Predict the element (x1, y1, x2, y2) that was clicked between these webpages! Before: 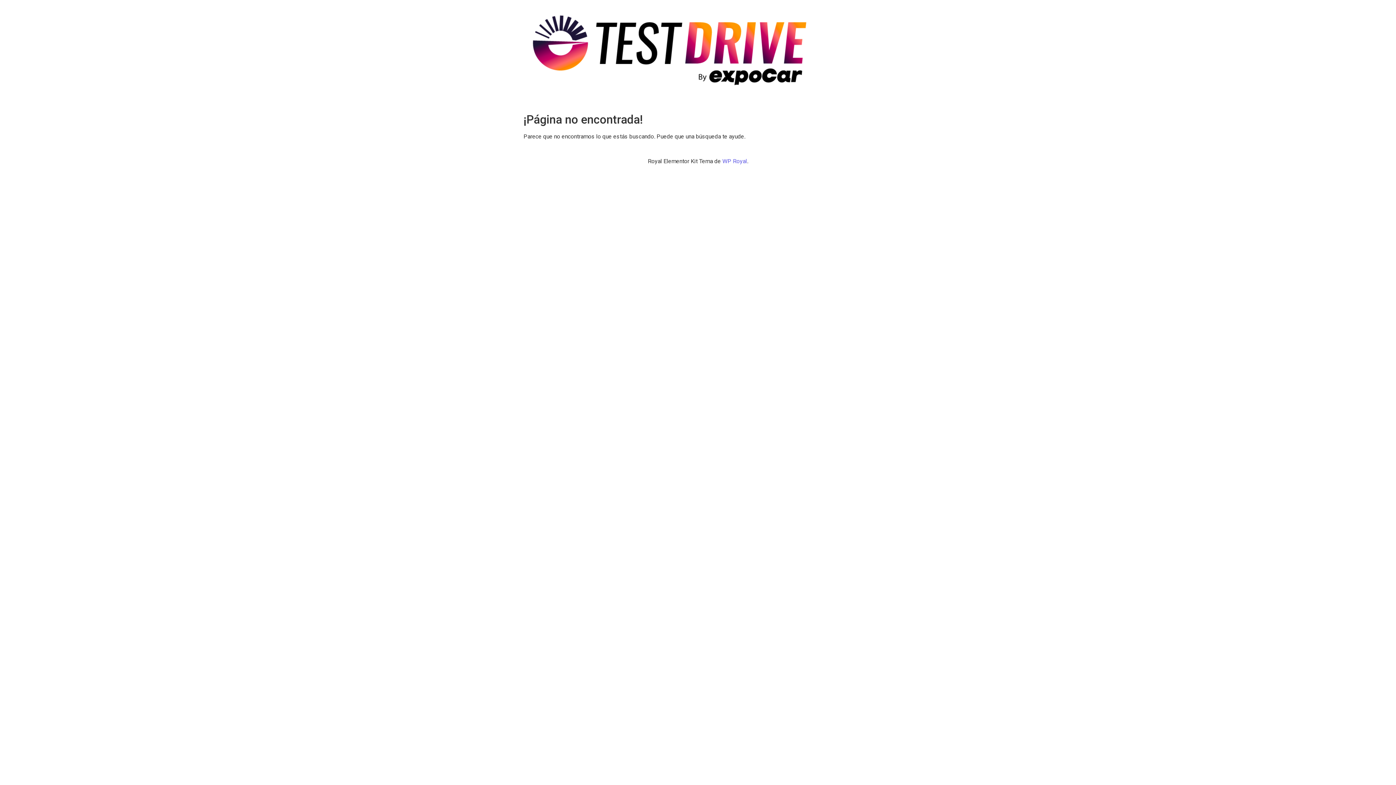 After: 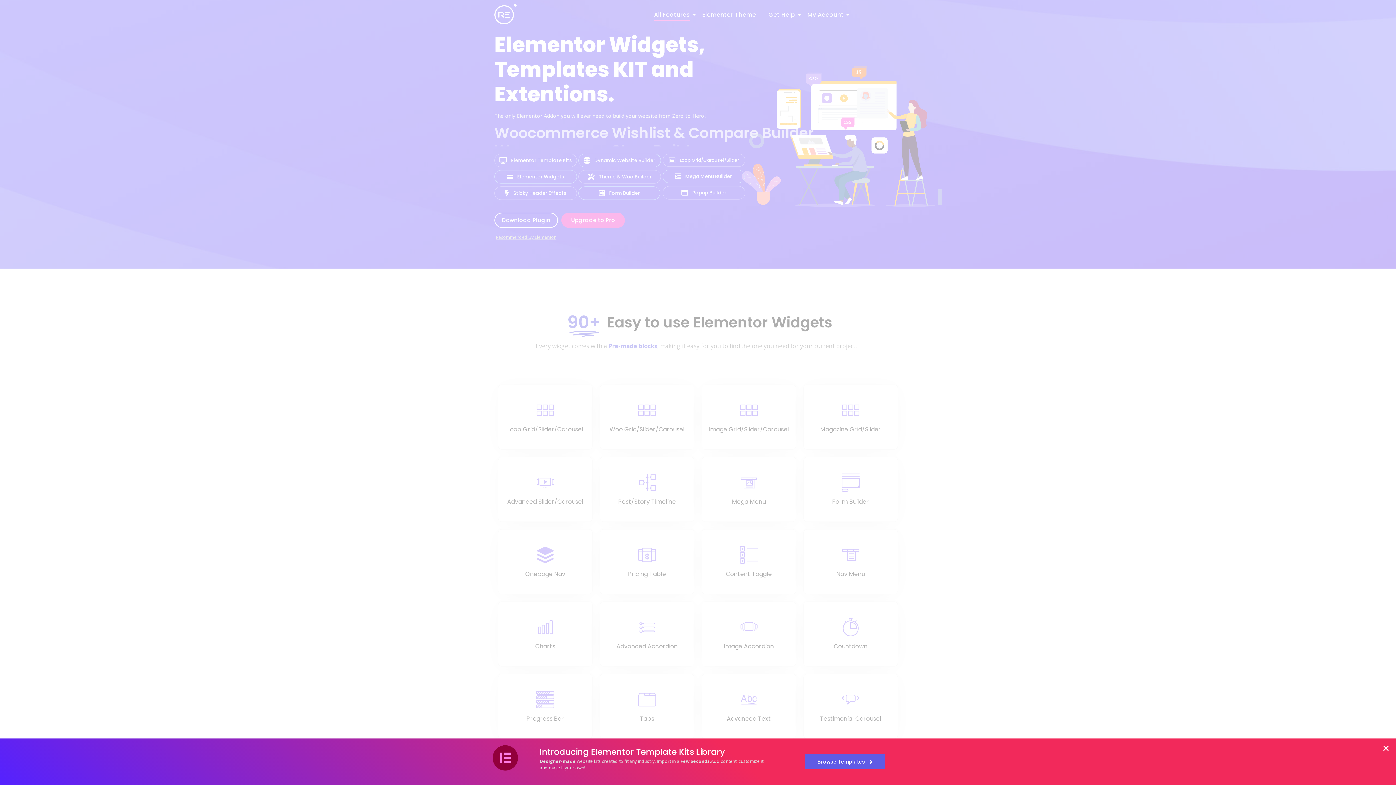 Action: bbox: (722, 157, 747, 164) label: WP Royal